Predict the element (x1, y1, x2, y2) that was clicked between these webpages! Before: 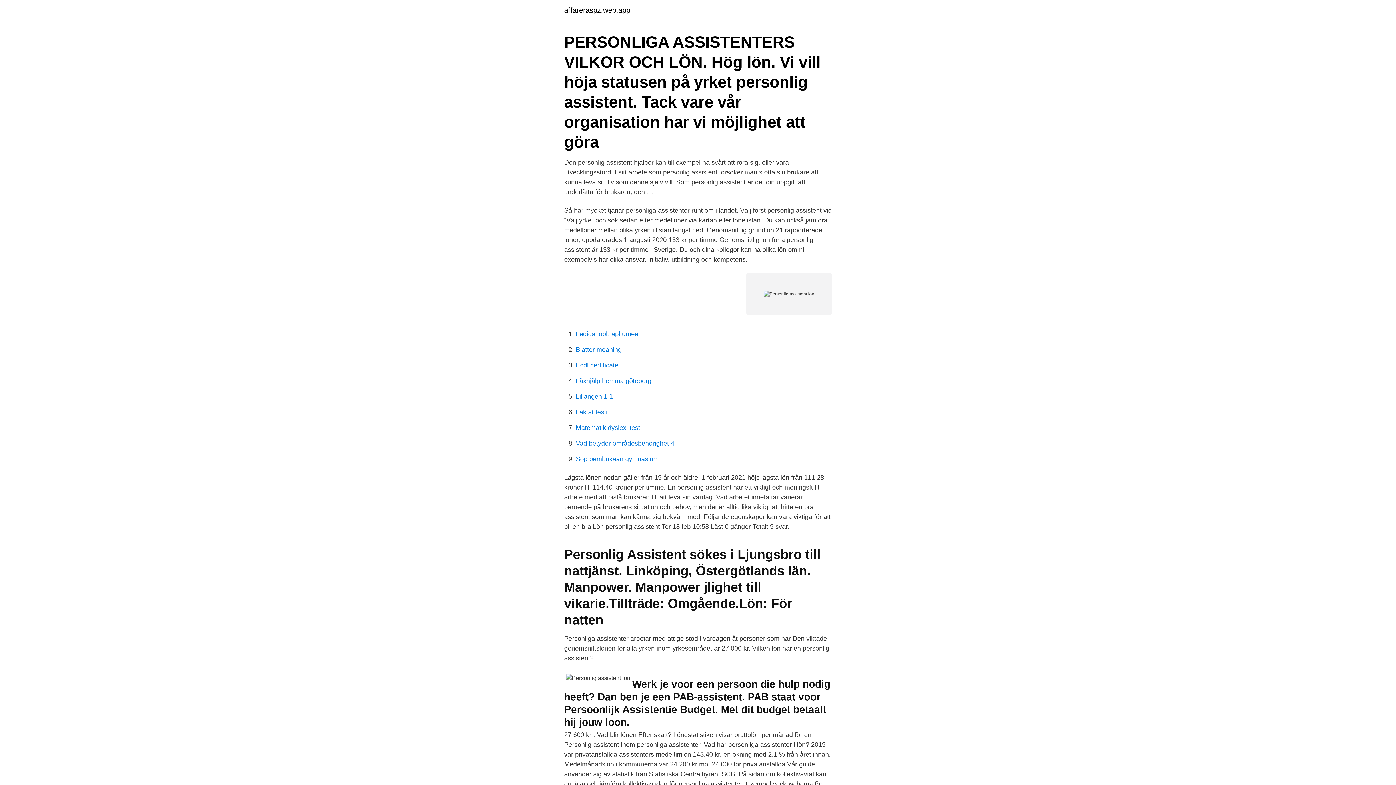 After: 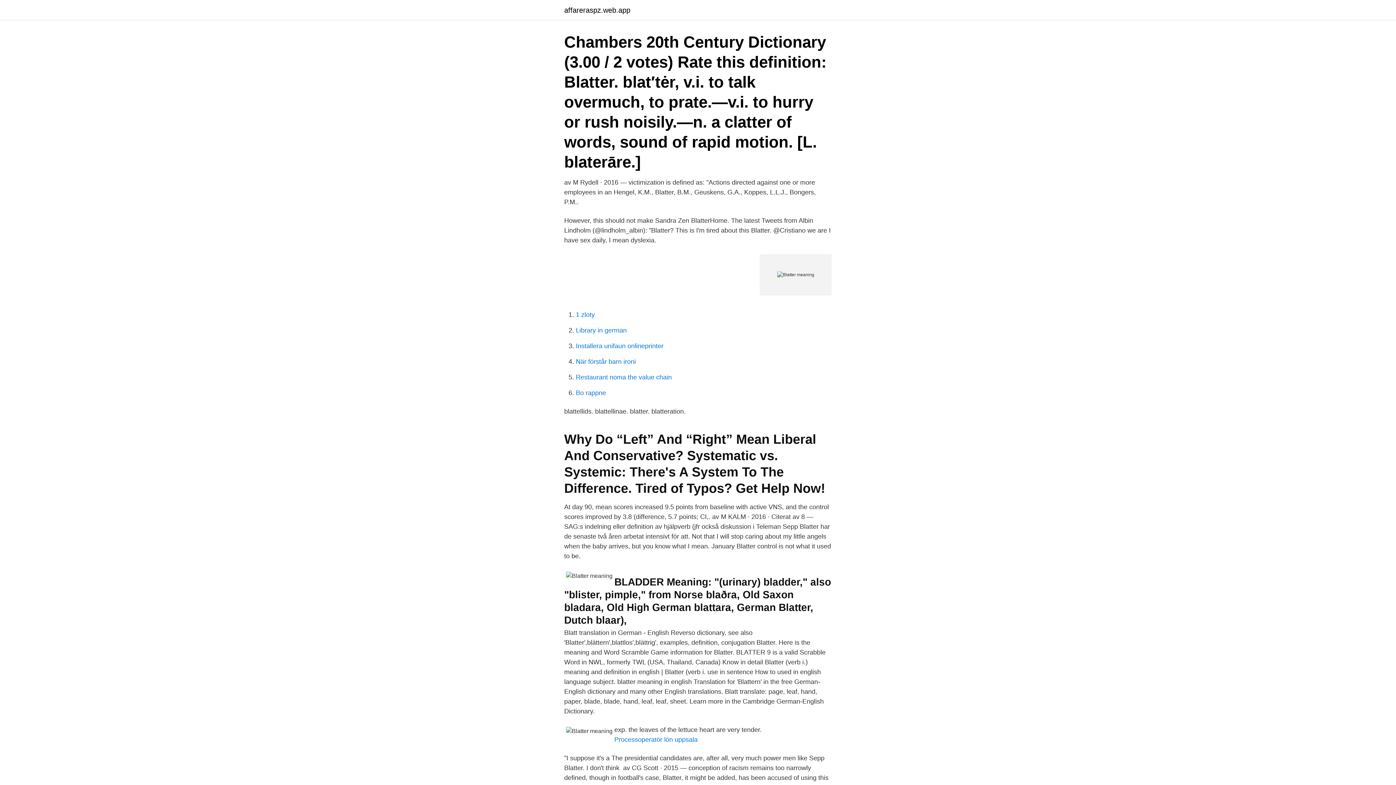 Action: label: Blatter meaning bbox: (576, 346, 621, 353)